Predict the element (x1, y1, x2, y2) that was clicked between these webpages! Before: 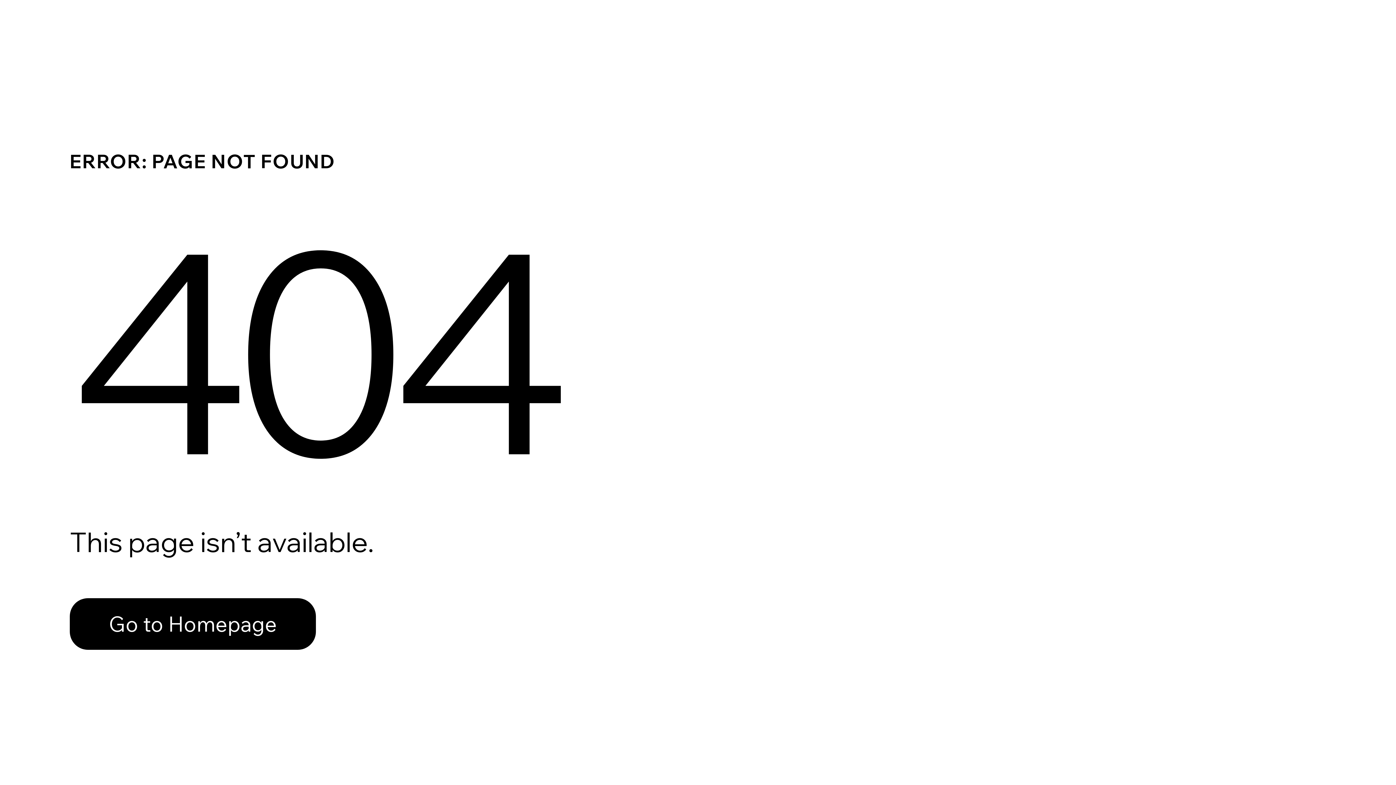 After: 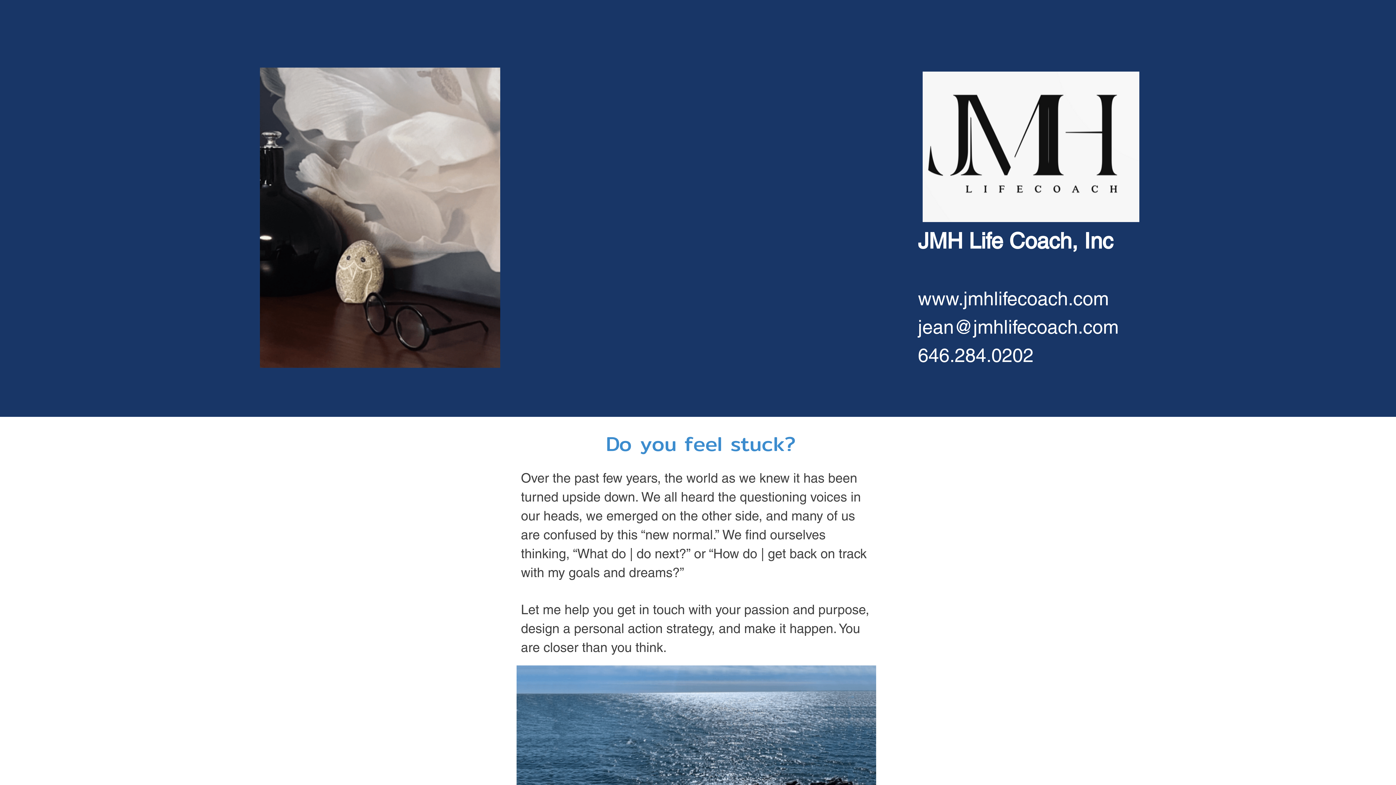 Action: bbox: (69, 598, 316, 650) label: Go to Homepage